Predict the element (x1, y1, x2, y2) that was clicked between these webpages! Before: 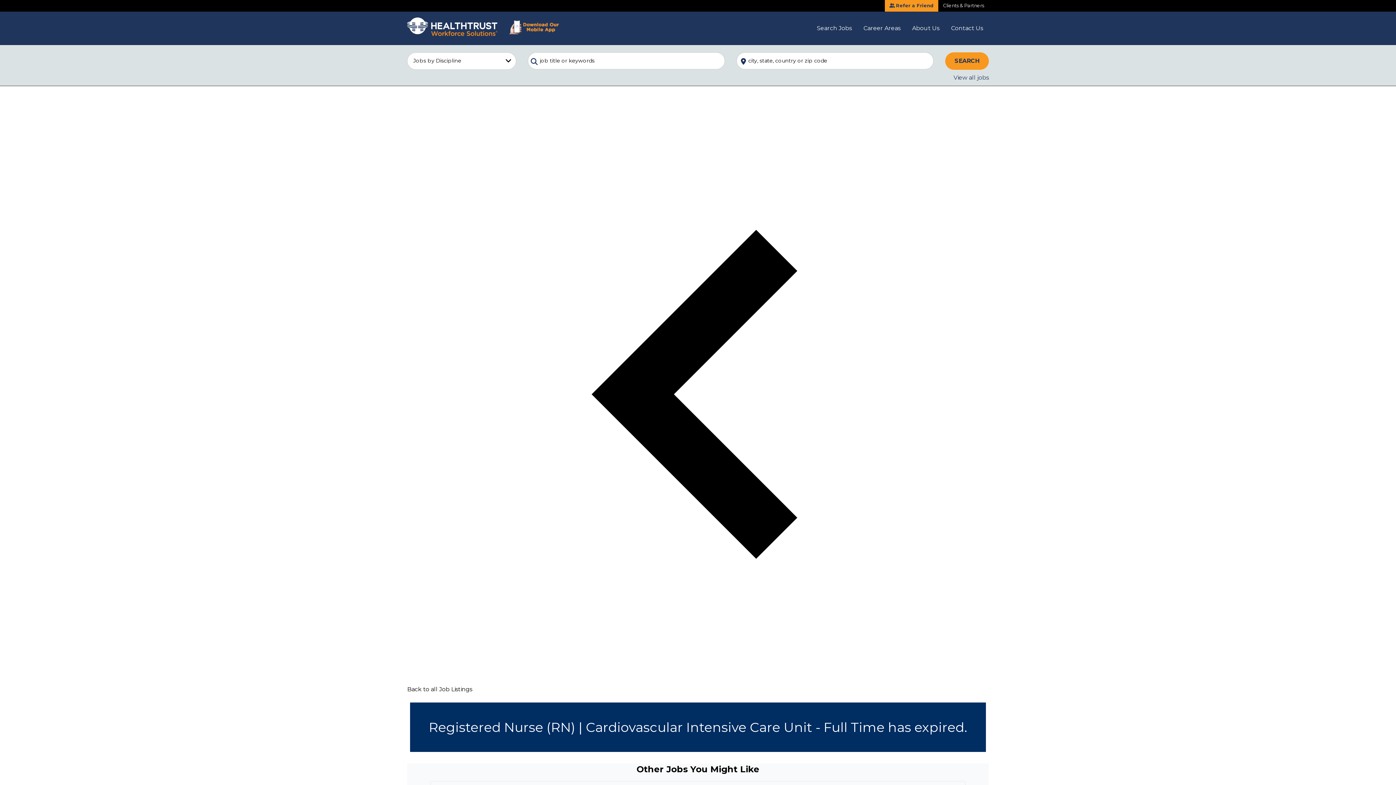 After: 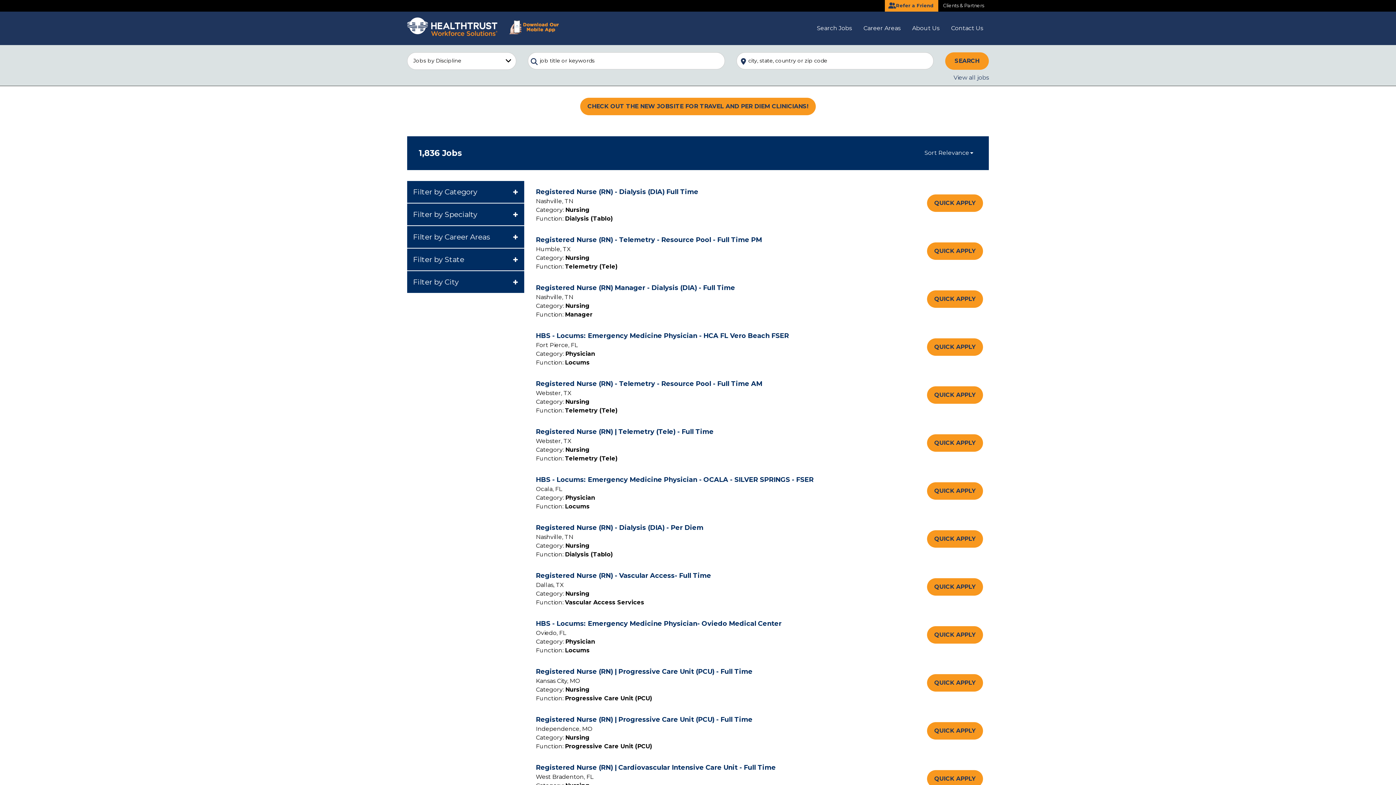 Action: bbox: (953, 74, 989, 80) label: View all jobs